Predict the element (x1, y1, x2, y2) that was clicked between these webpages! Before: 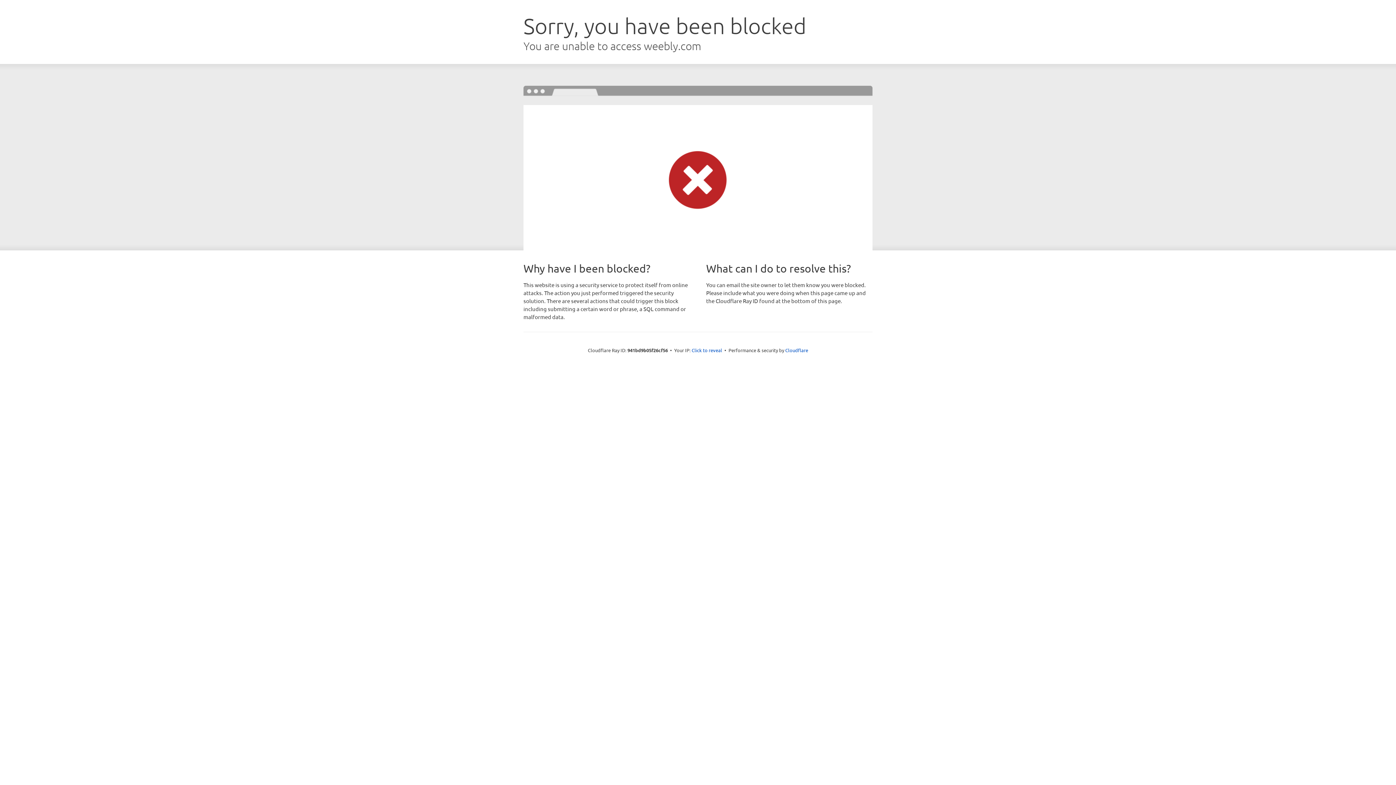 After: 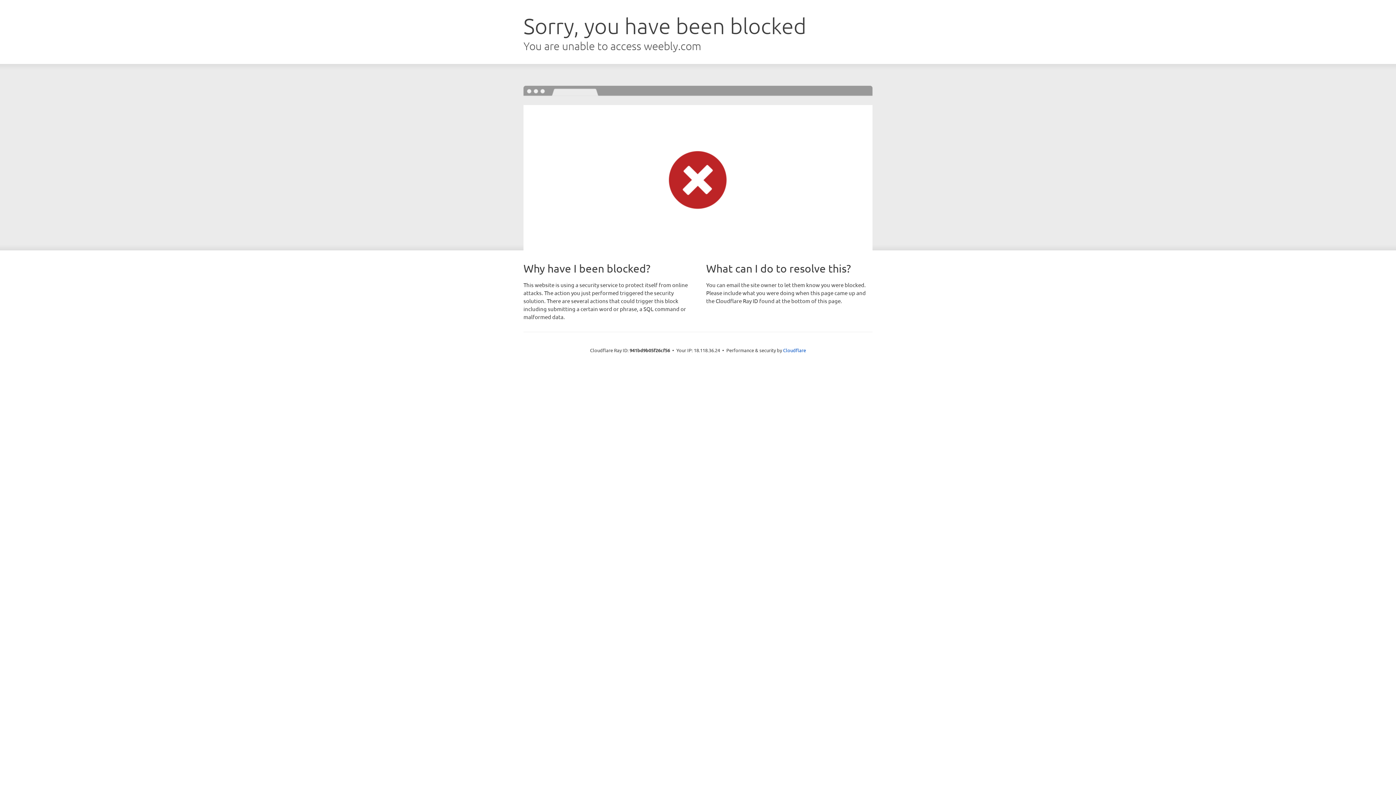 Action: label: Click to reveal bbox: (691, 346, 722, 353)